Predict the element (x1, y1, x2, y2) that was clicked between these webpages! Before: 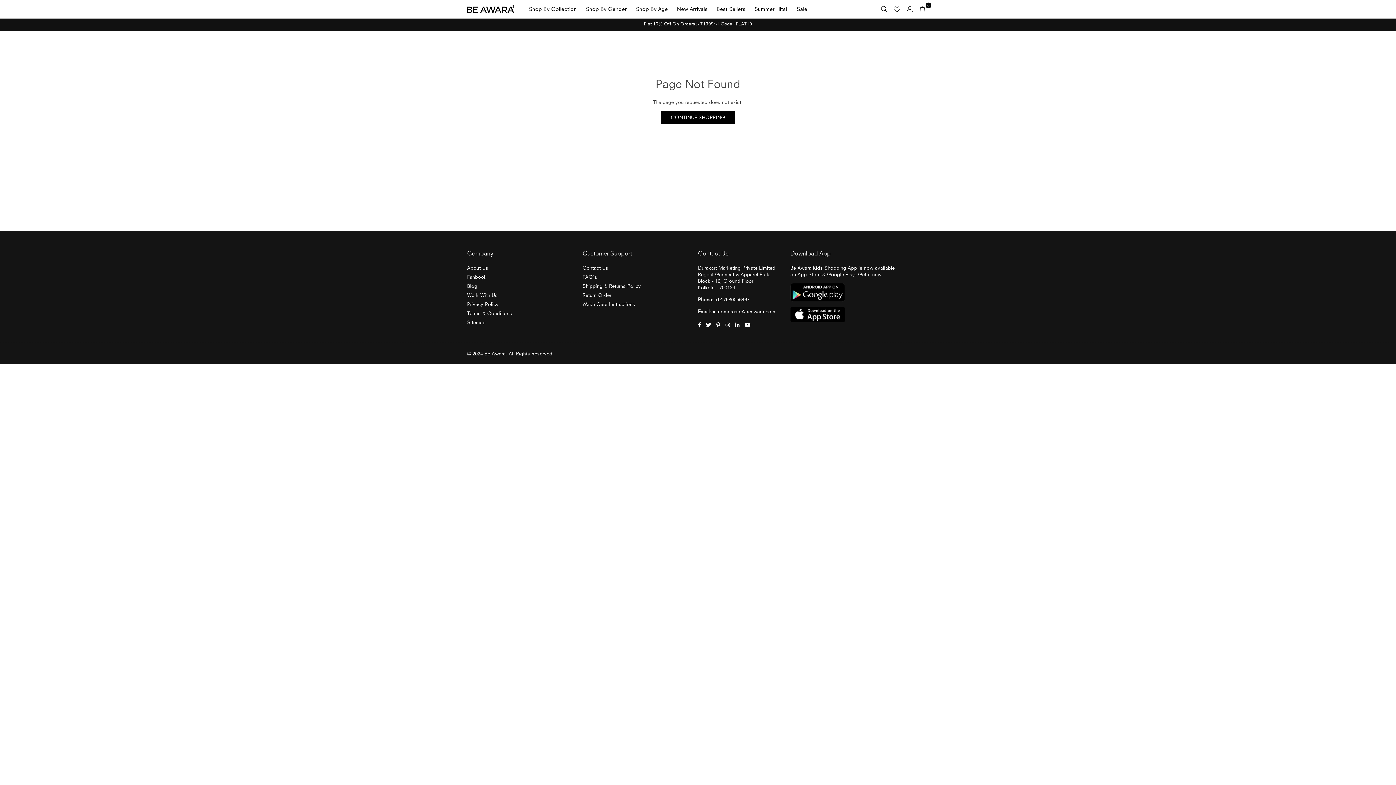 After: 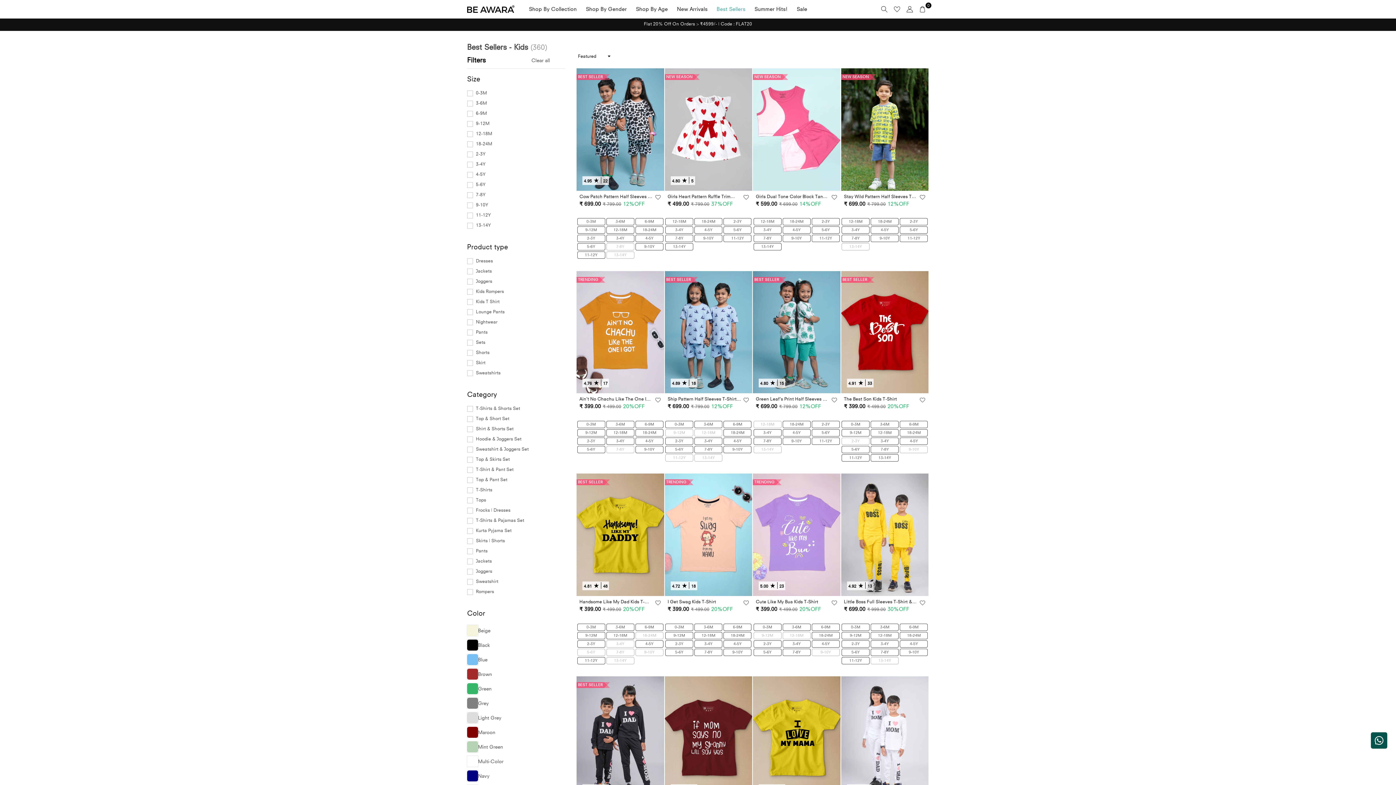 Action: label: Best Sellers bbox: (716, 0, 751, 18)